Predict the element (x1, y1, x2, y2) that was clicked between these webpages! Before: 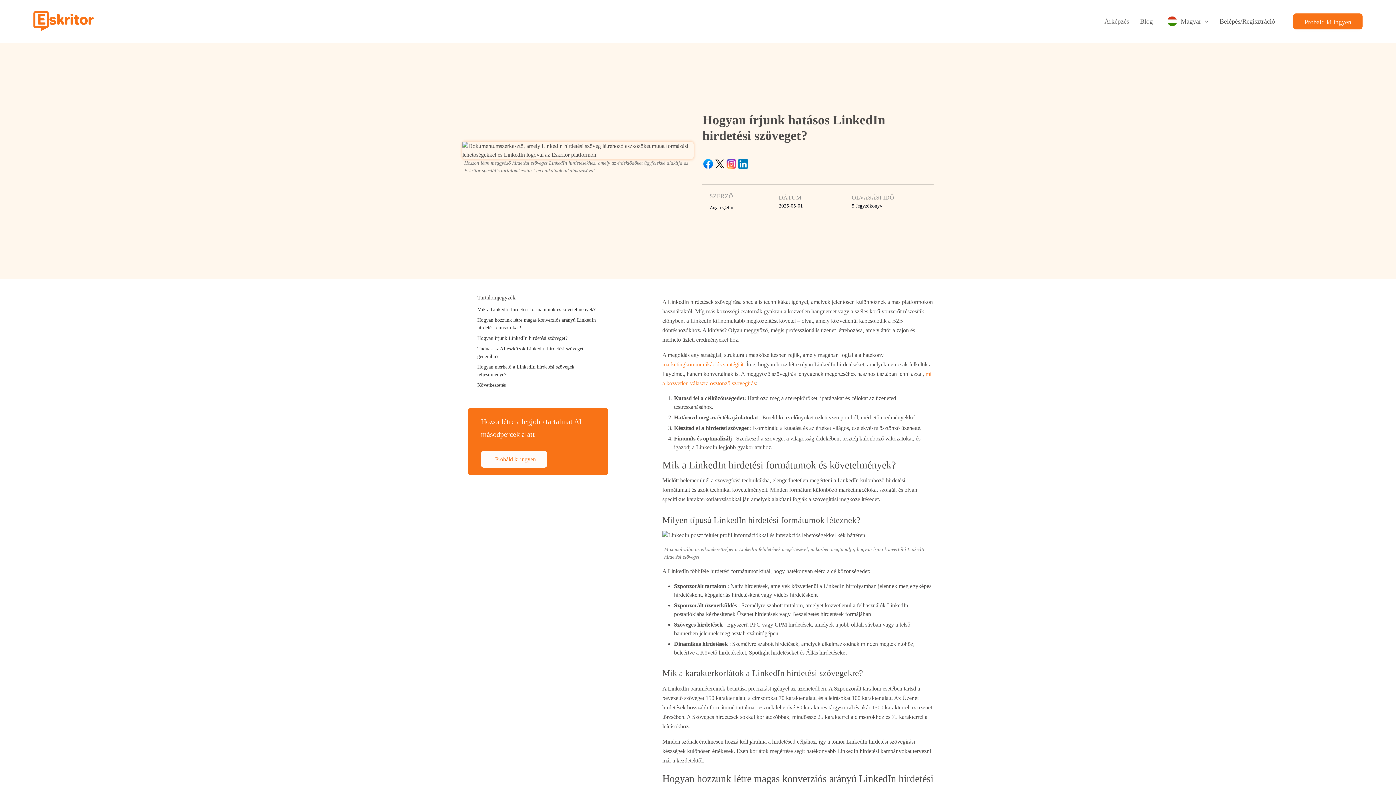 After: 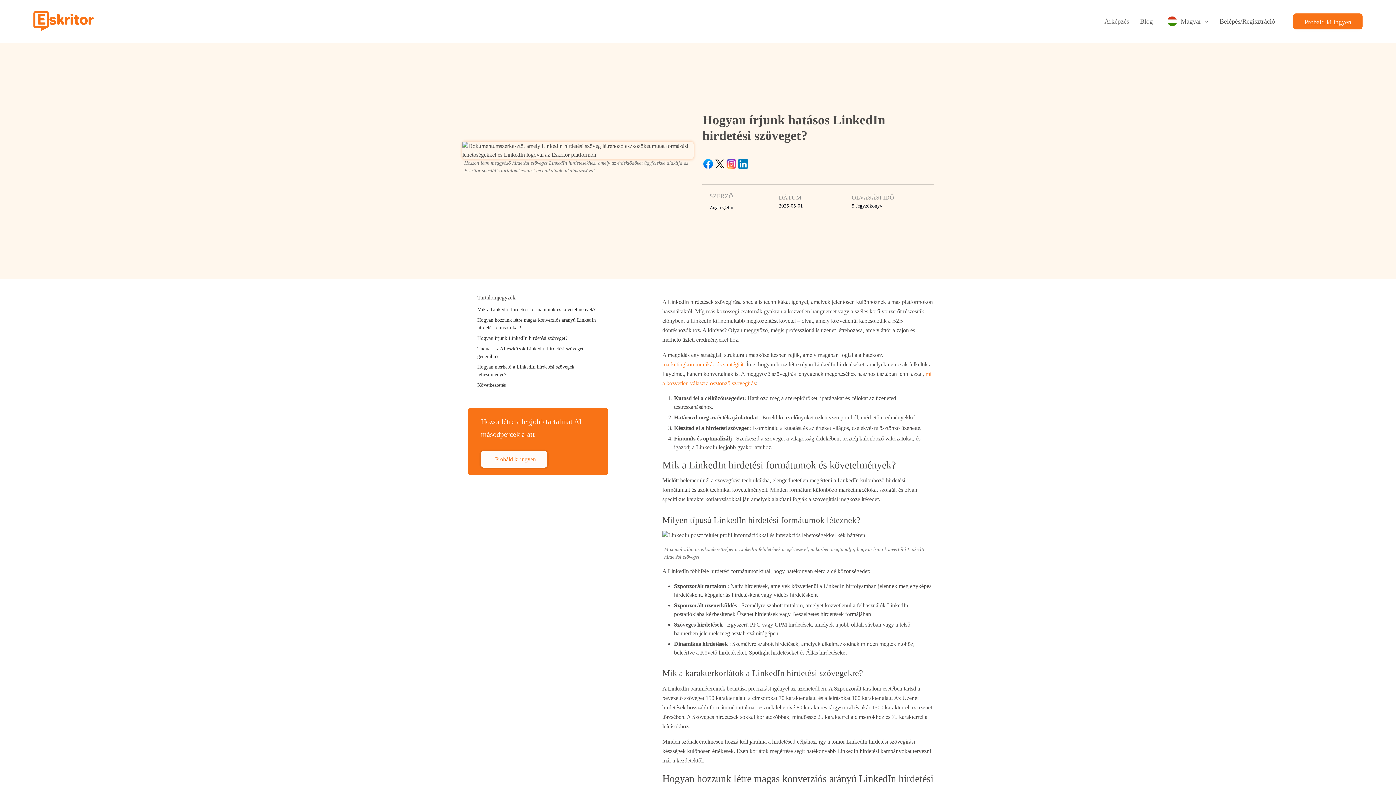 Action: bbox: (481, 451, 547, 468) label: Próbáld ki ingyen